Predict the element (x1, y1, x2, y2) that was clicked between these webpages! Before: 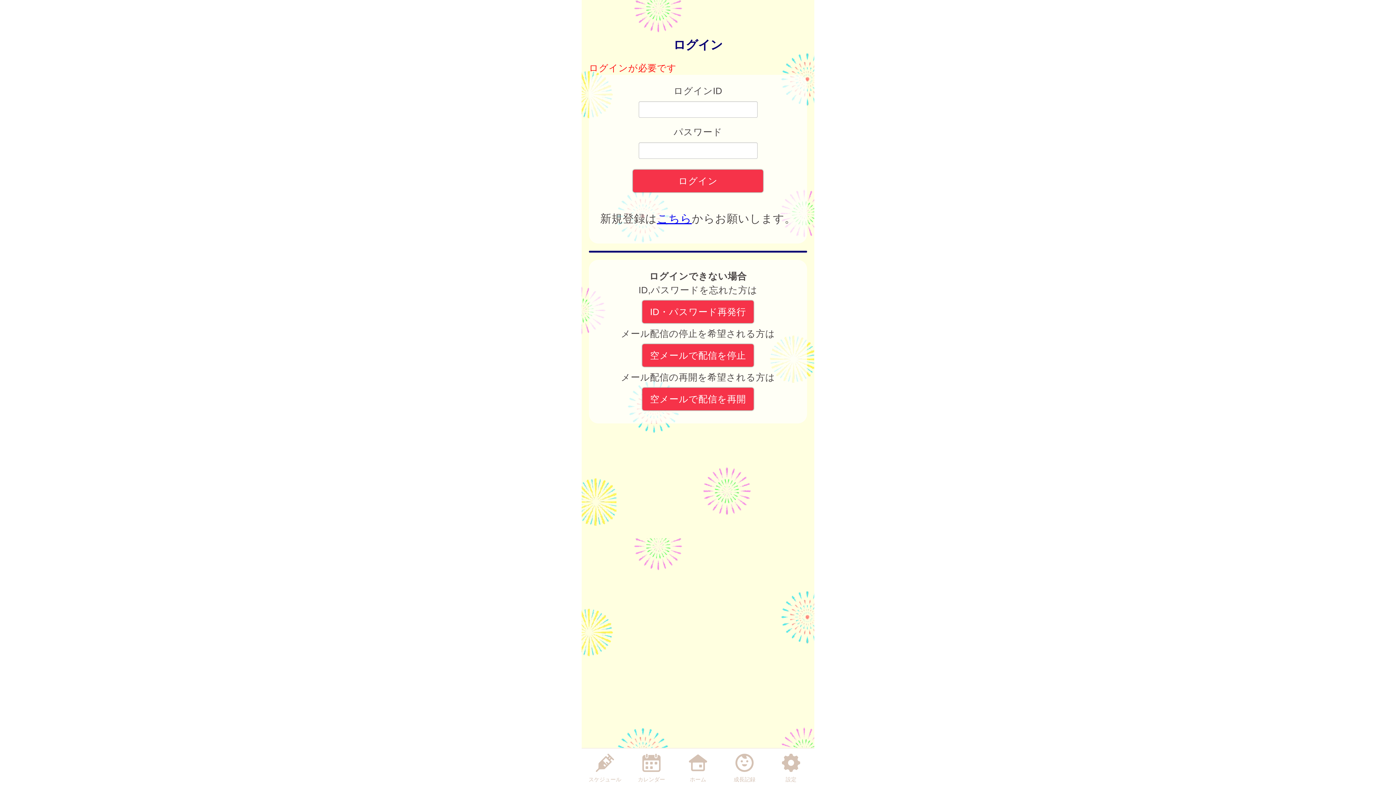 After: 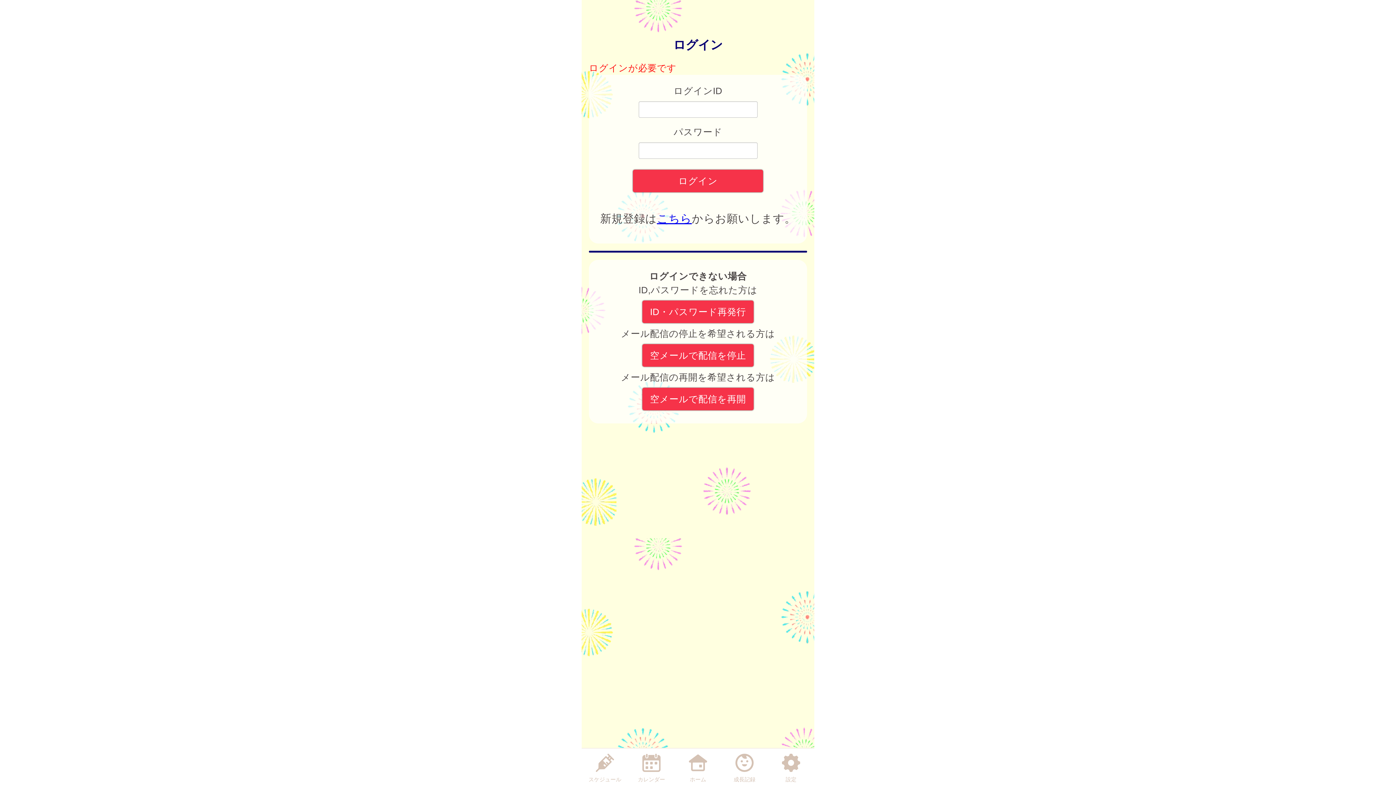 Action: label: 成長記録 bbox: (726, 750, 762, 784)